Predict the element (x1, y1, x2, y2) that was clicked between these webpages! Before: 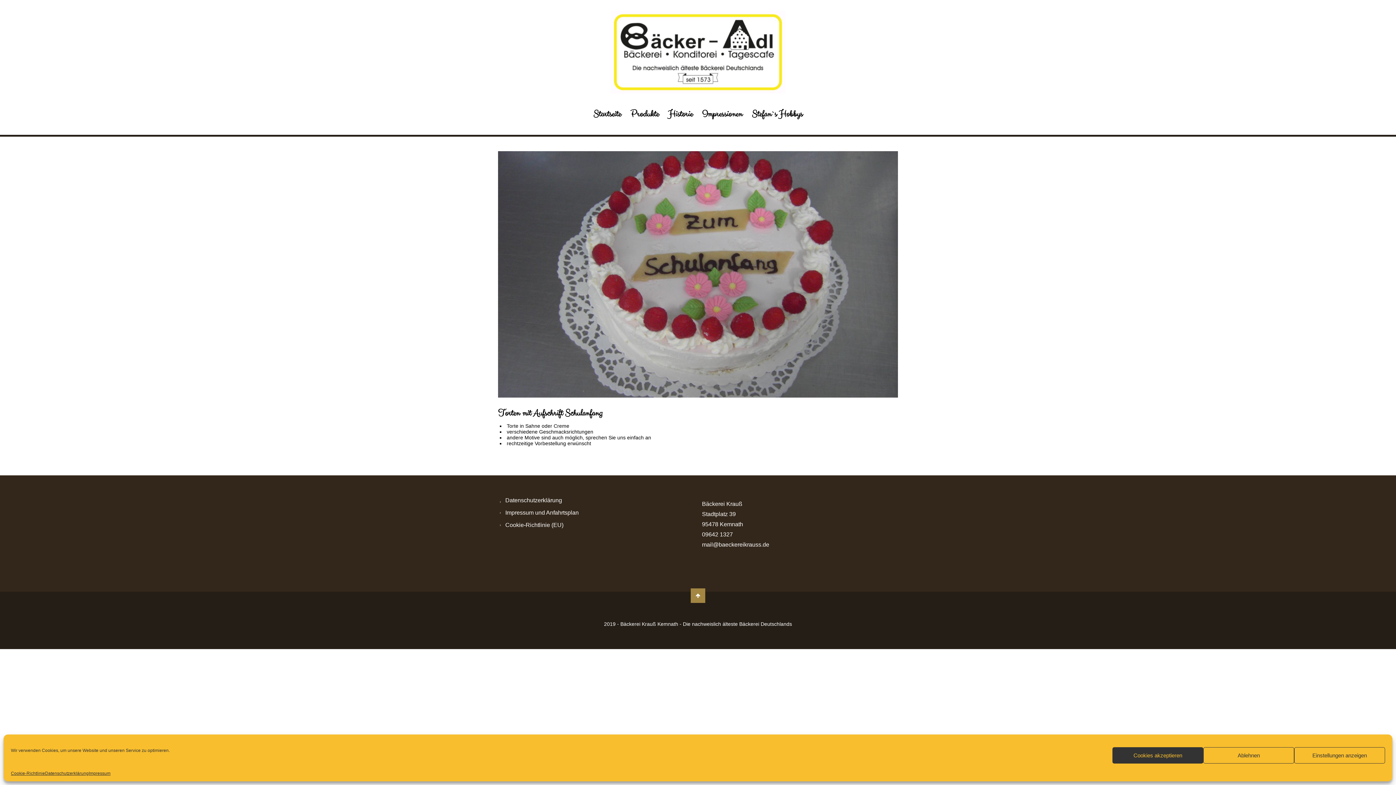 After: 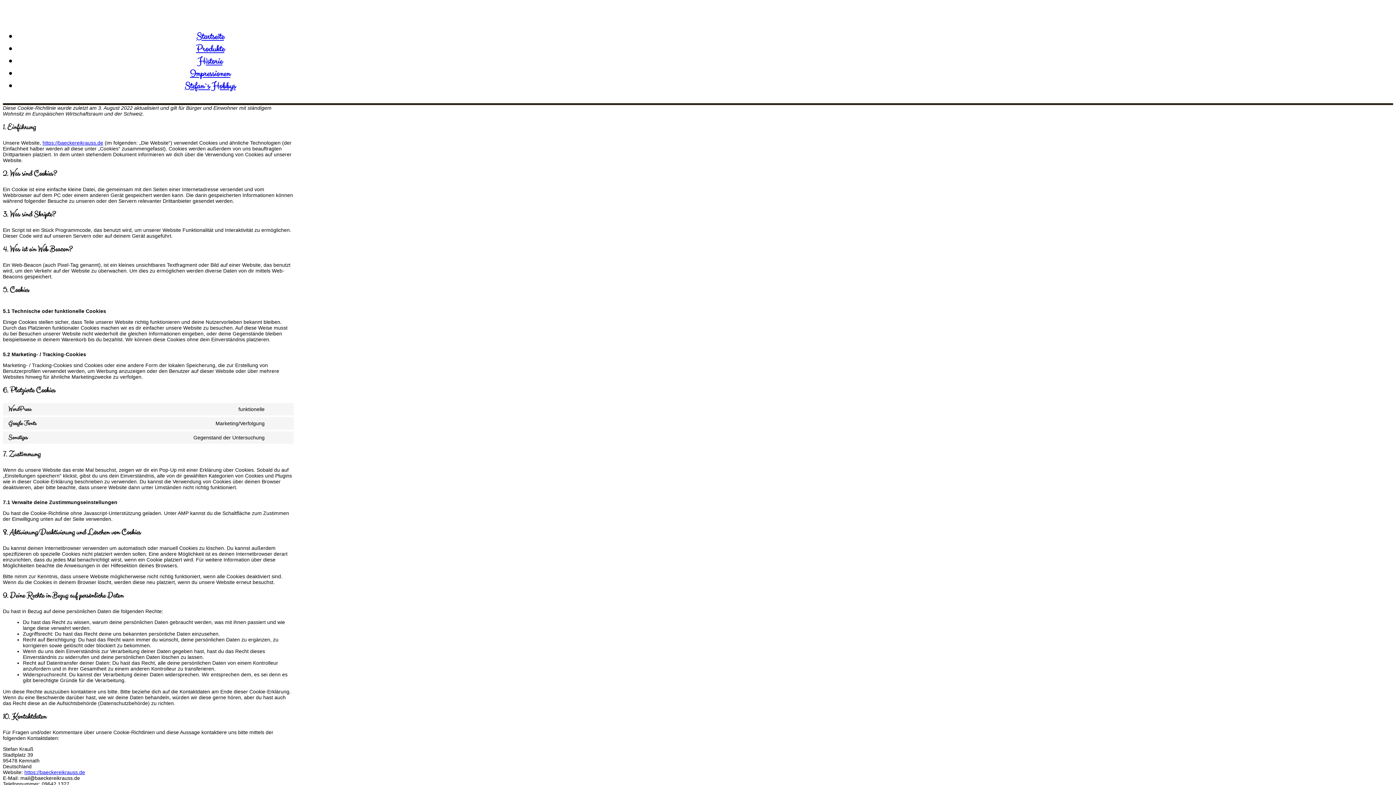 Action: label: Cookie-Richtlinie bbox: (10, 771, 45, 776)